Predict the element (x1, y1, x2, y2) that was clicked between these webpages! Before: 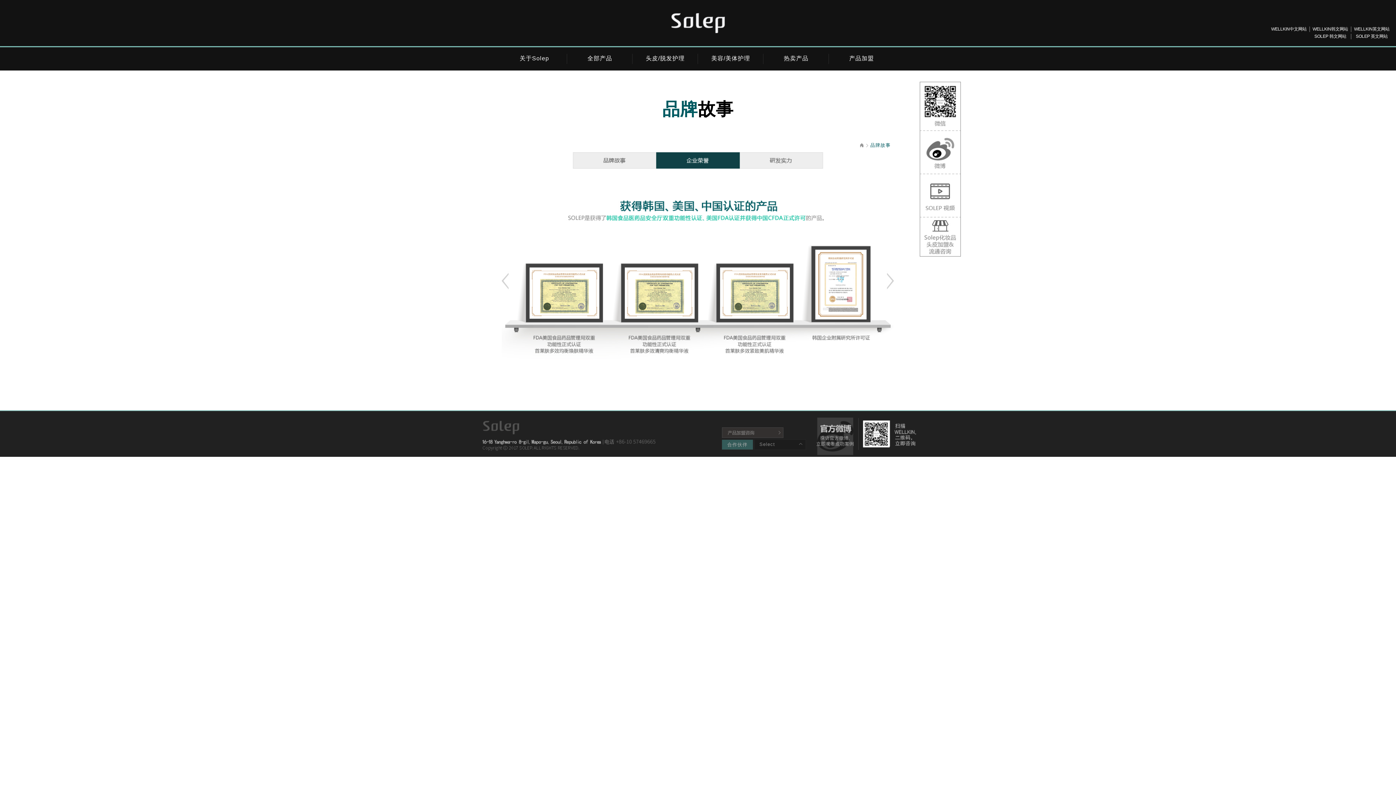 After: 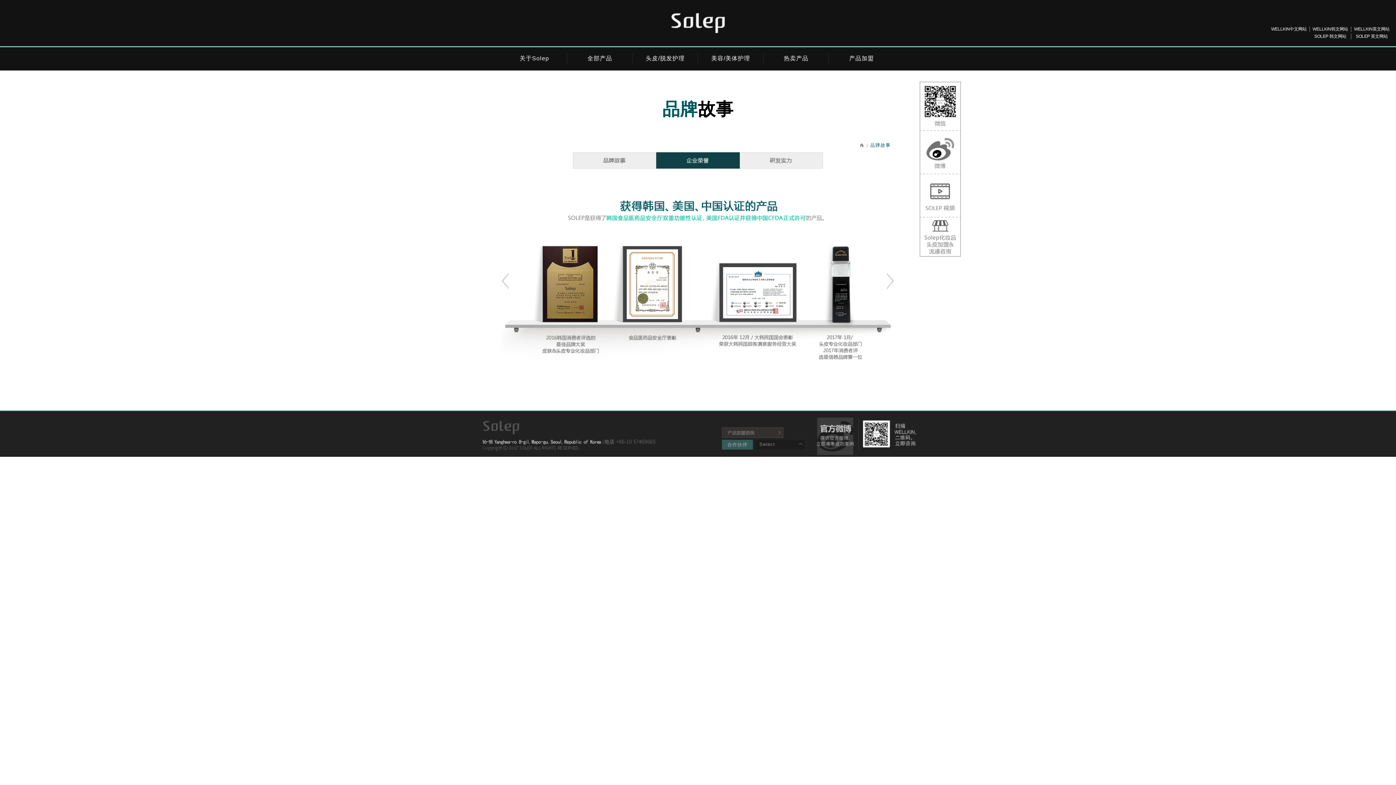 Action: bbox: (920, 173, 966, 217)